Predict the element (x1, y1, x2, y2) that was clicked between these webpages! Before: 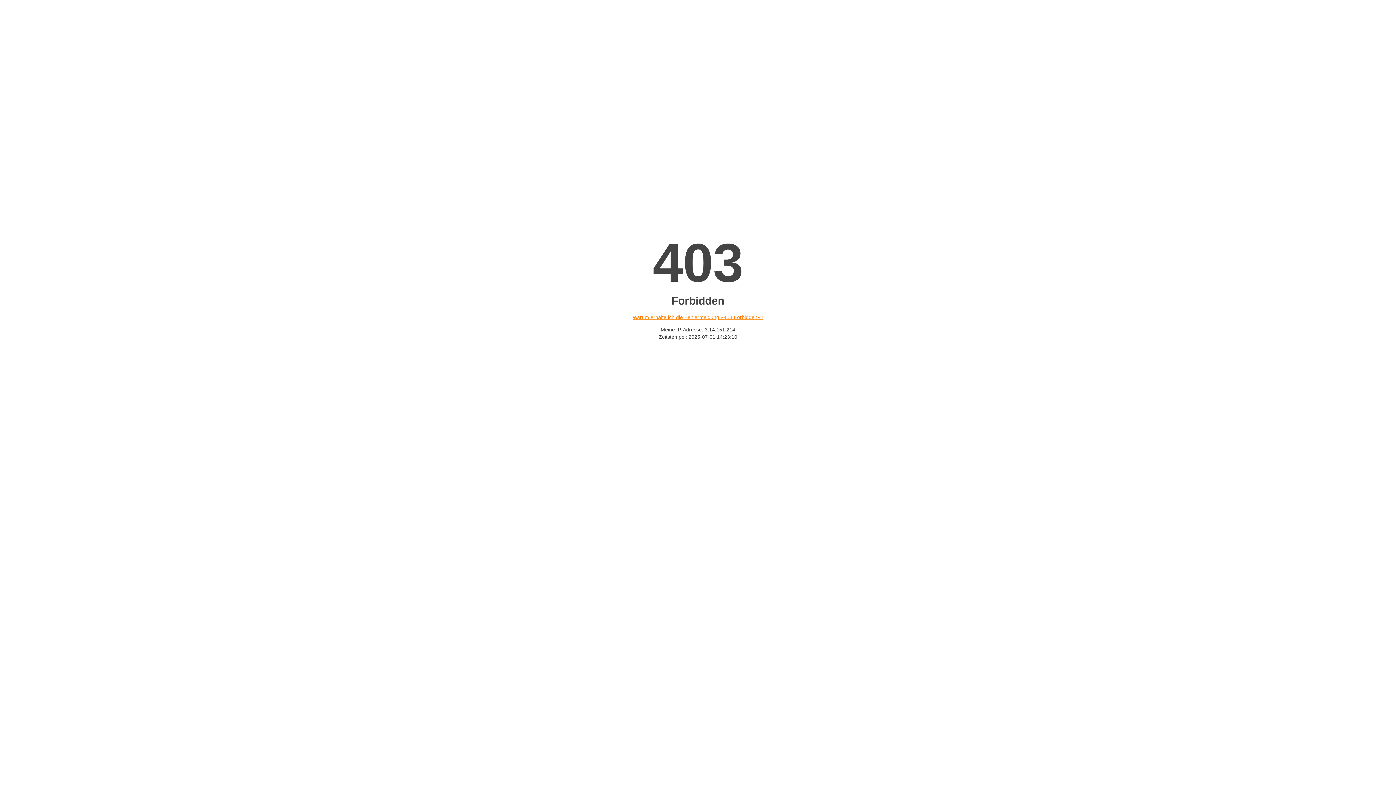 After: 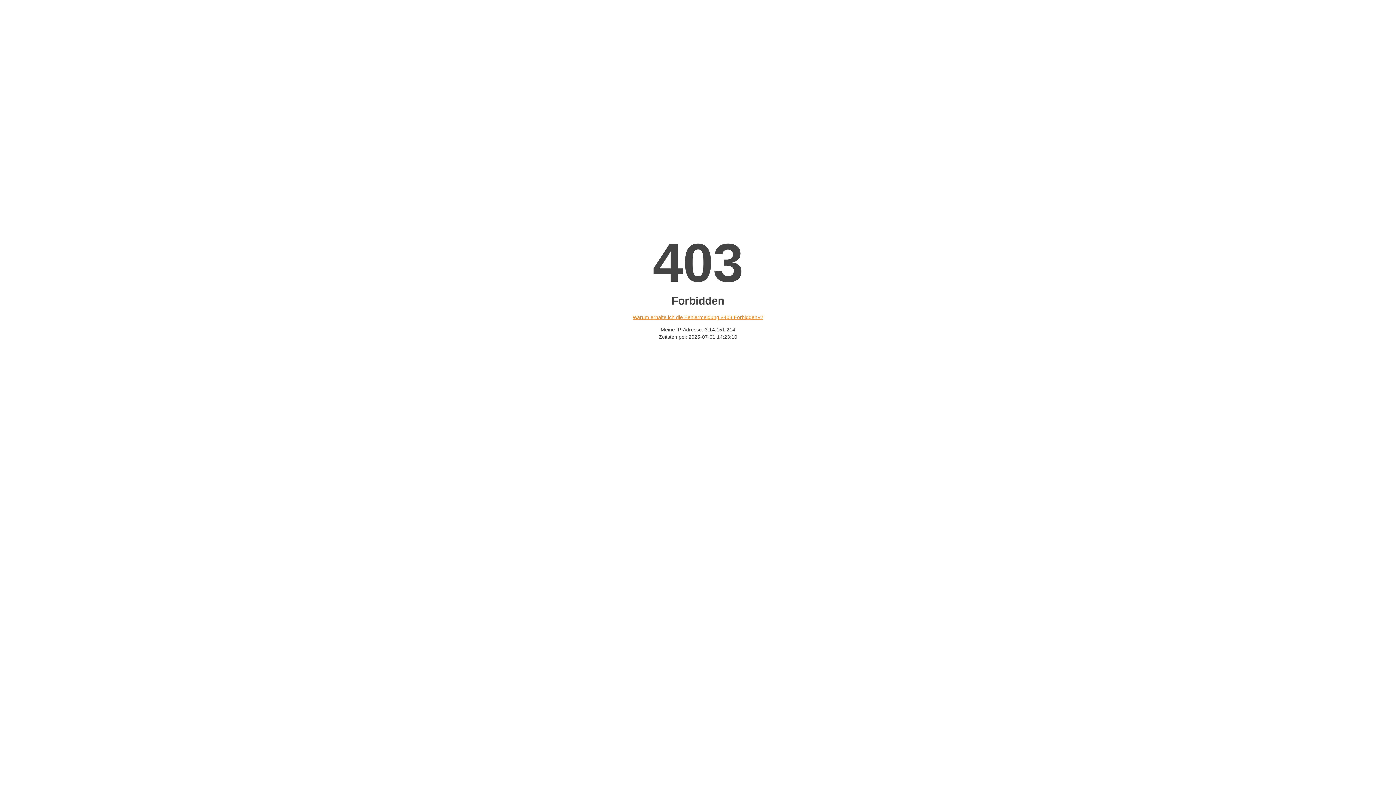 Action: label: Warum erhalte ich die Fehlermeldung «403 Forbidden»? bbox: (632, 314, 763, 320)